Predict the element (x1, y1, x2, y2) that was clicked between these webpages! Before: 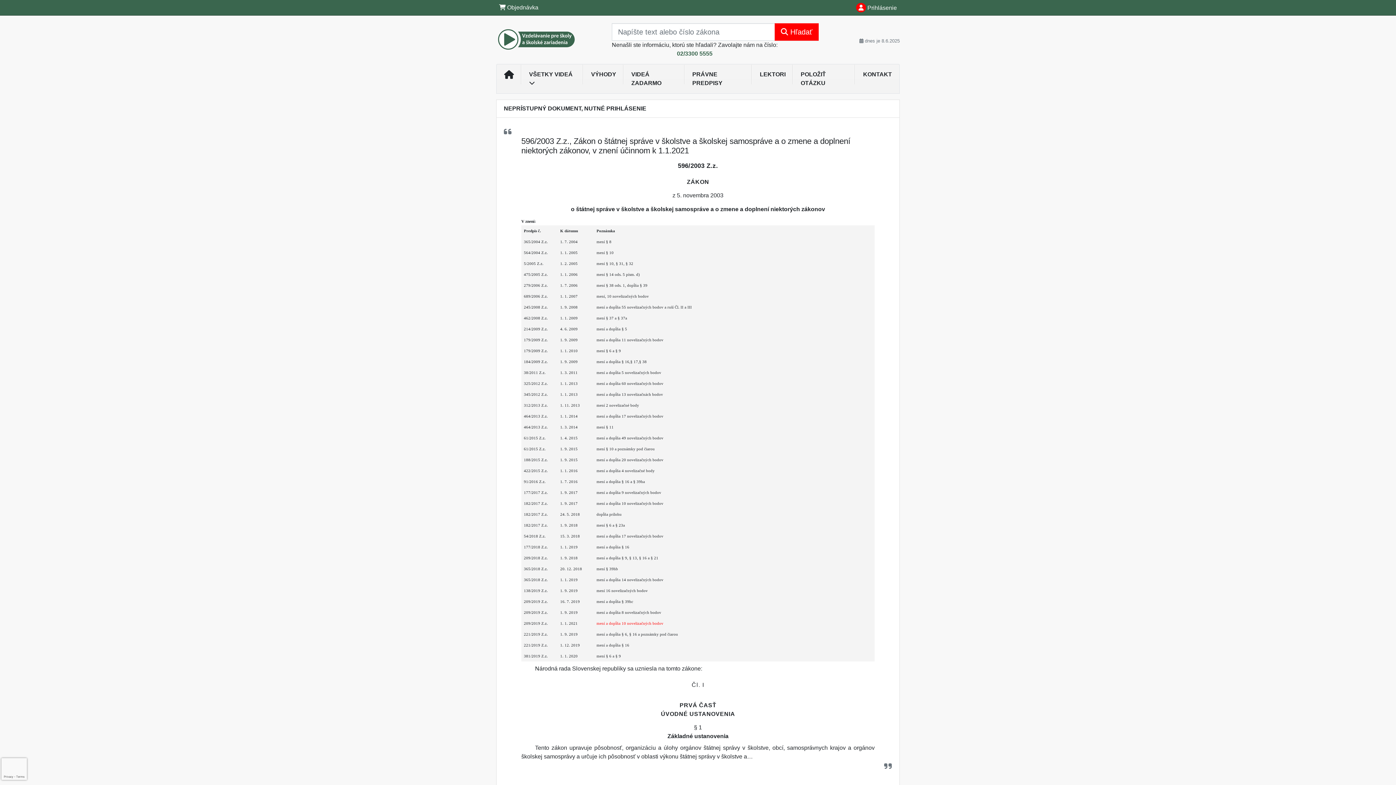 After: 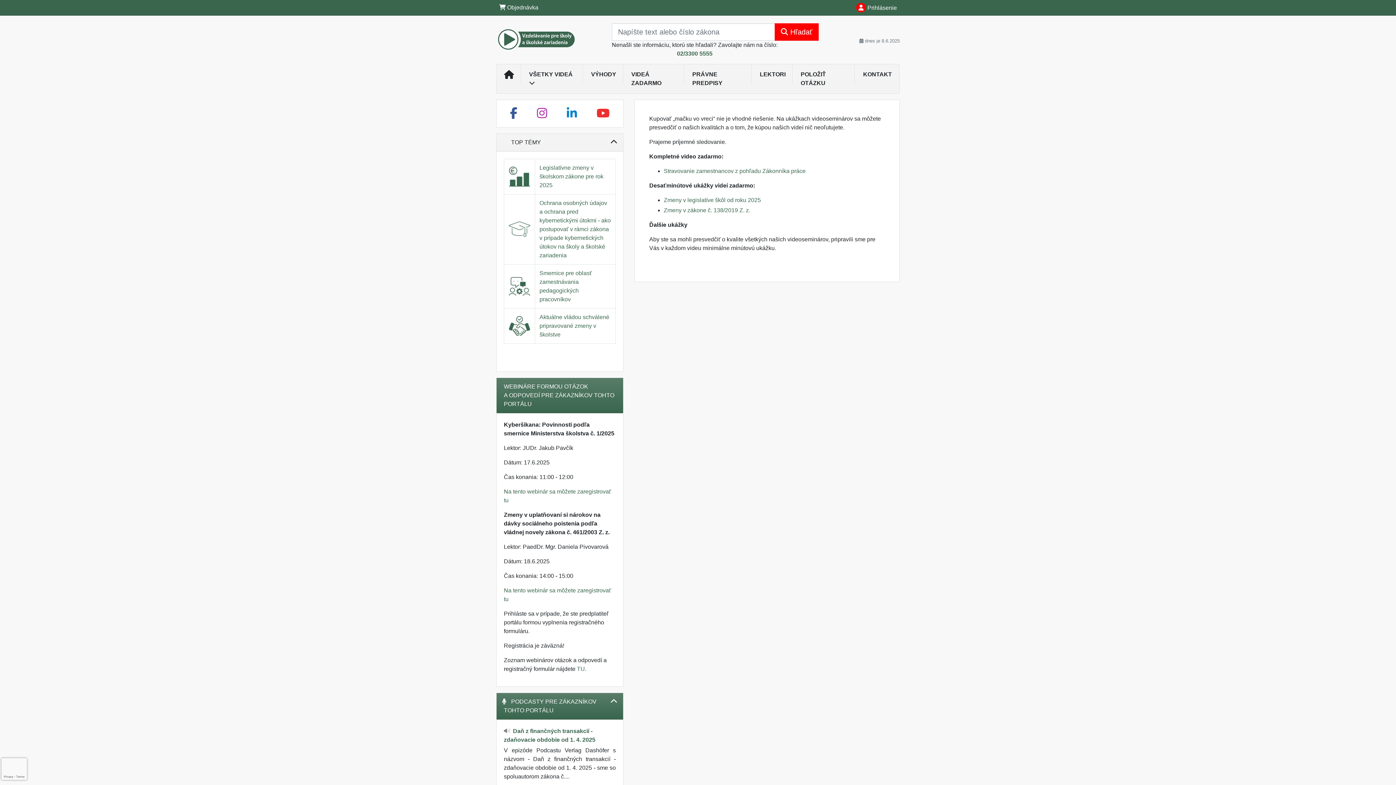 Action: bbox: (623, 67, 684, 90) label: VIDEÁ ZADARMO